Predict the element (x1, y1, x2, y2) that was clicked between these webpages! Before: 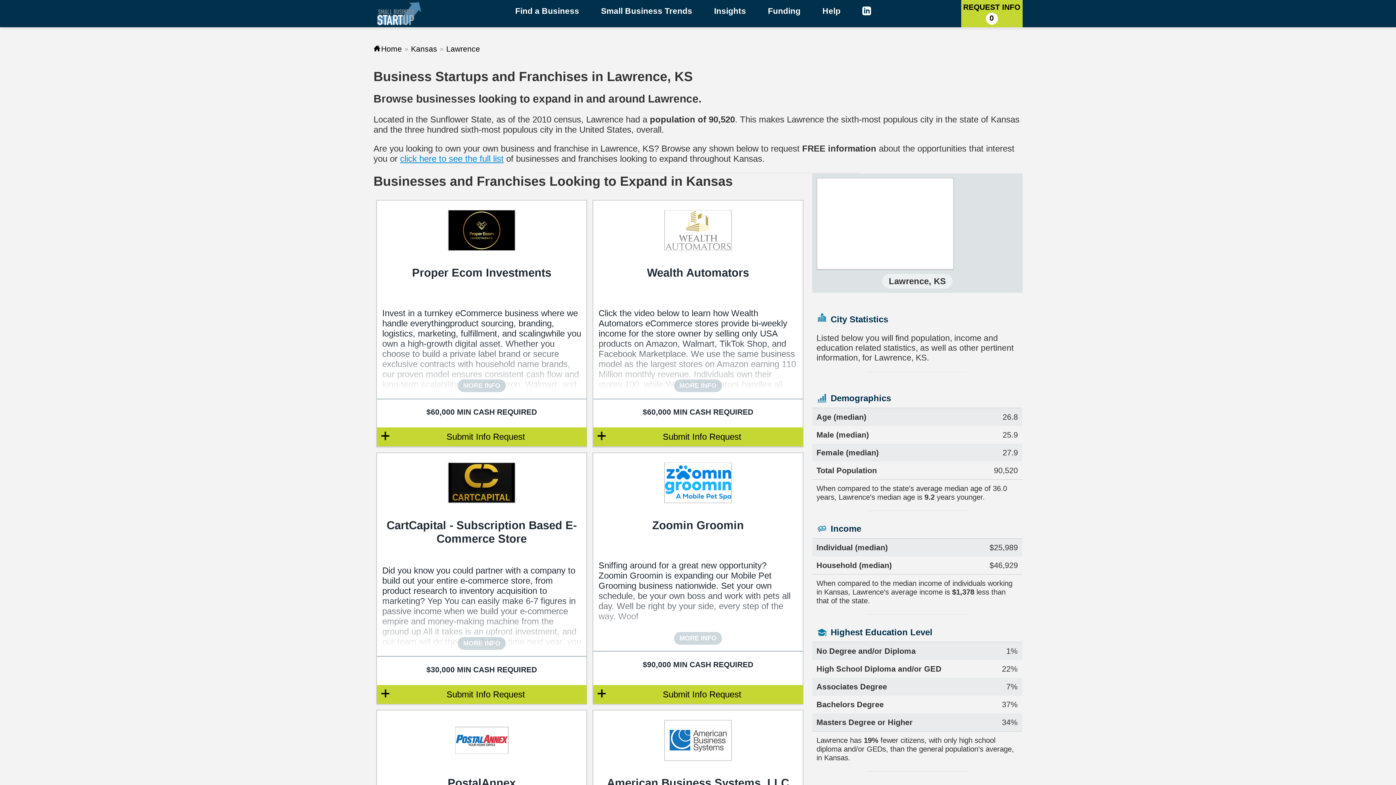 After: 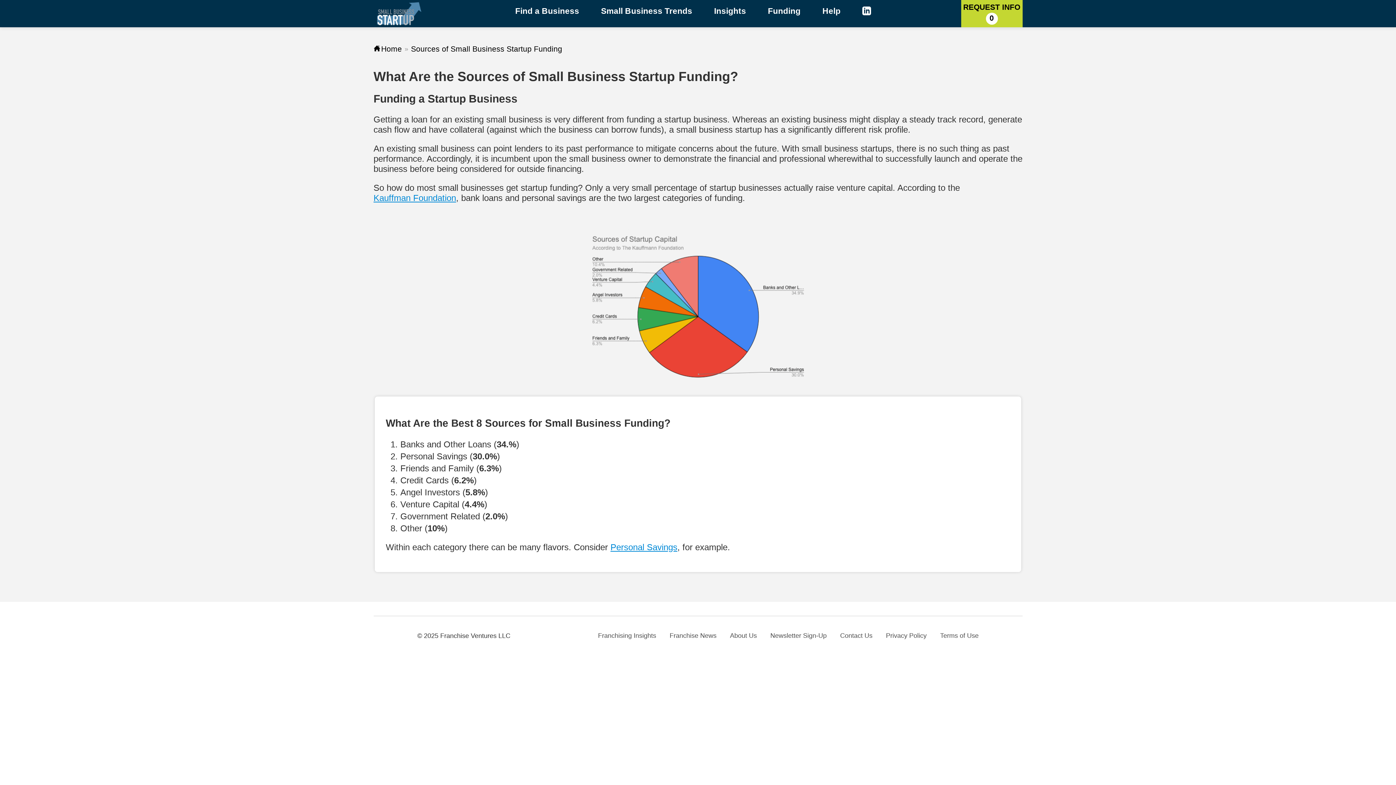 Action: label: Funding bbox: (759, 0, 825, 24)